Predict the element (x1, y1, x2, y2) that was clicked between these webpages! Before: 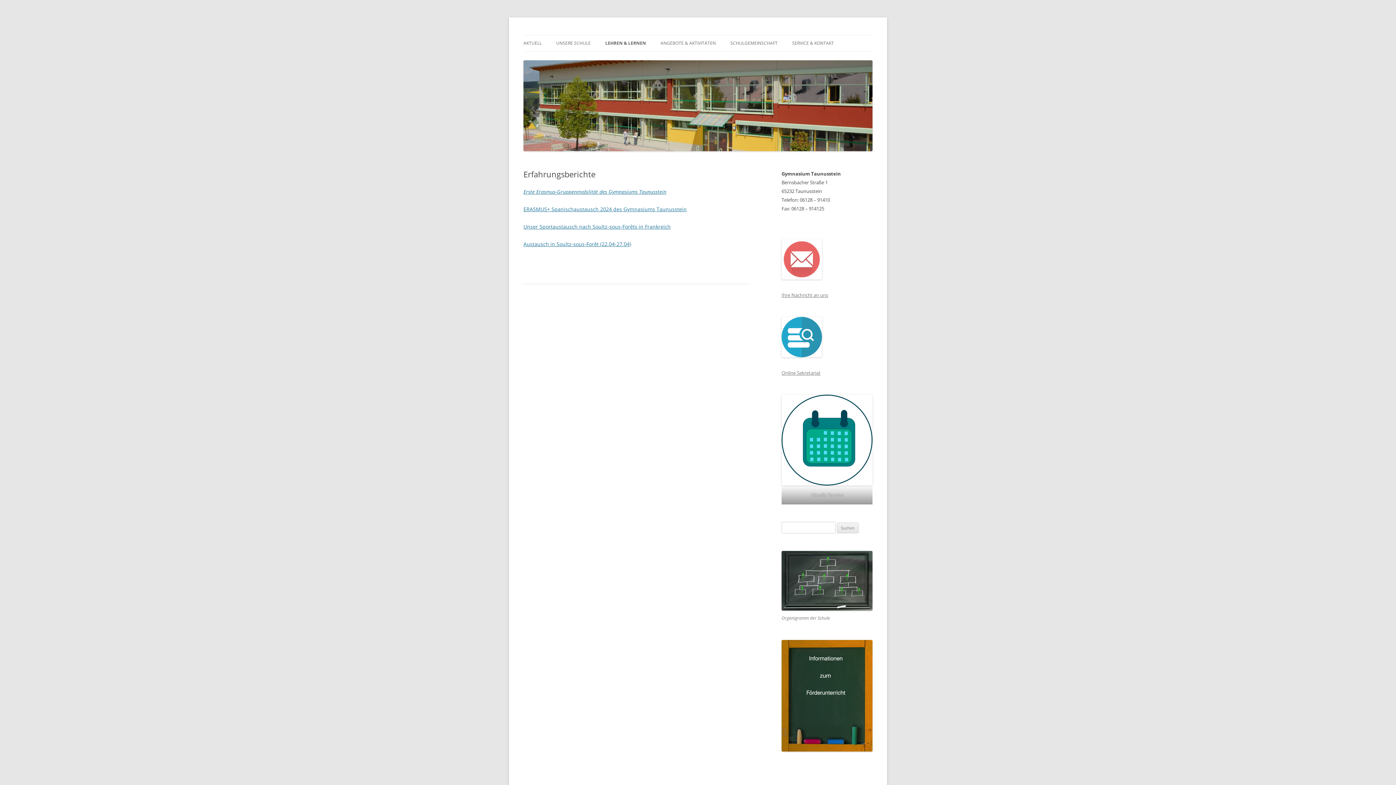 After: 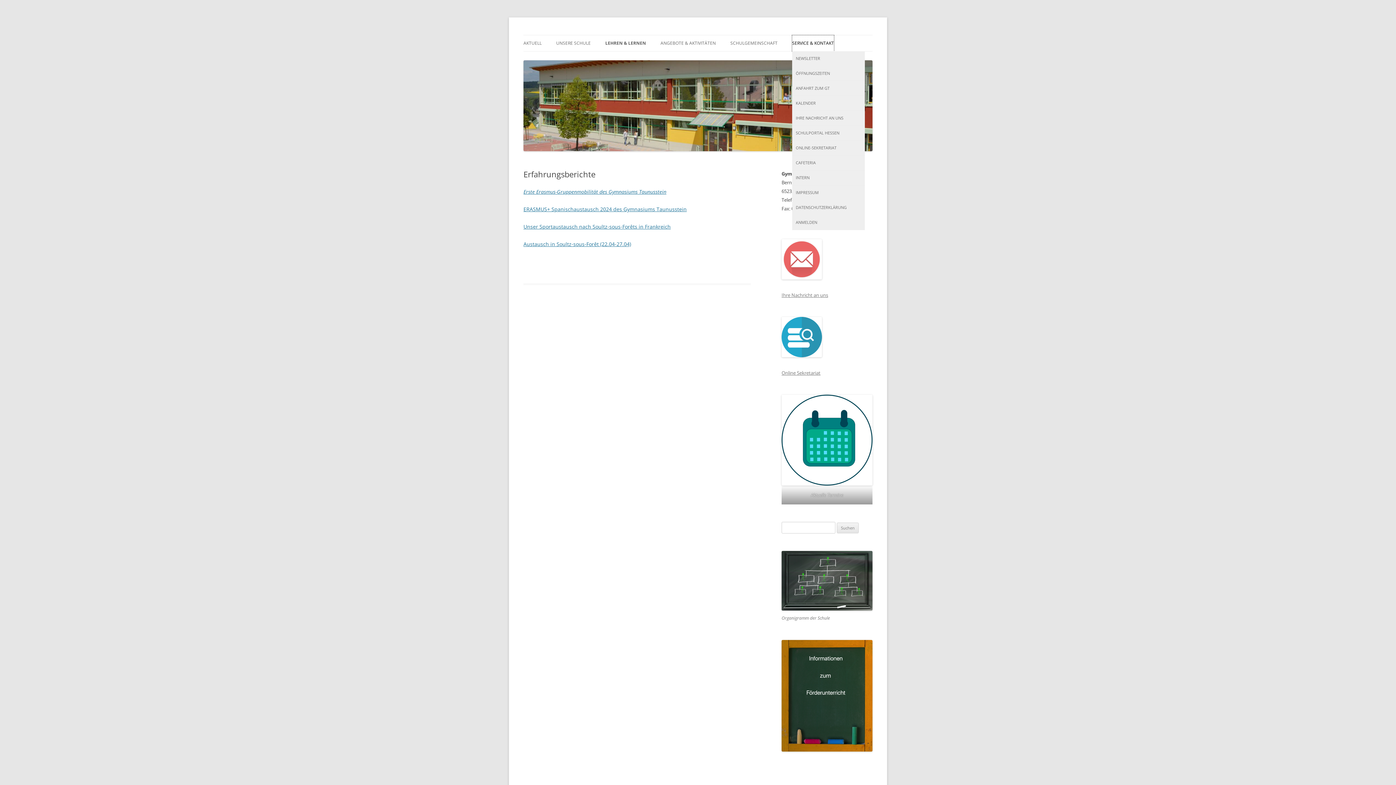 Action: label: SERVICE & KONTAKT bbox: (792, 35, 834, 51)